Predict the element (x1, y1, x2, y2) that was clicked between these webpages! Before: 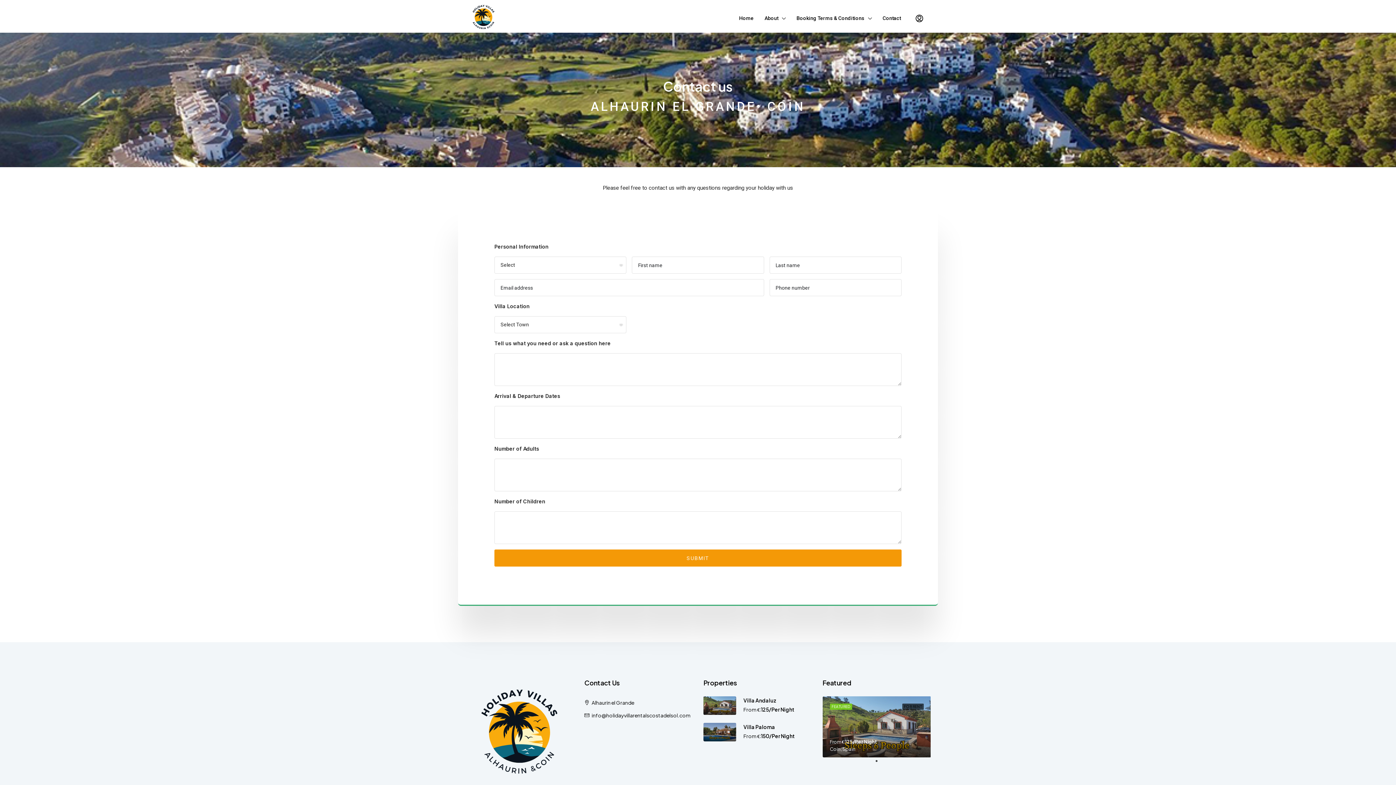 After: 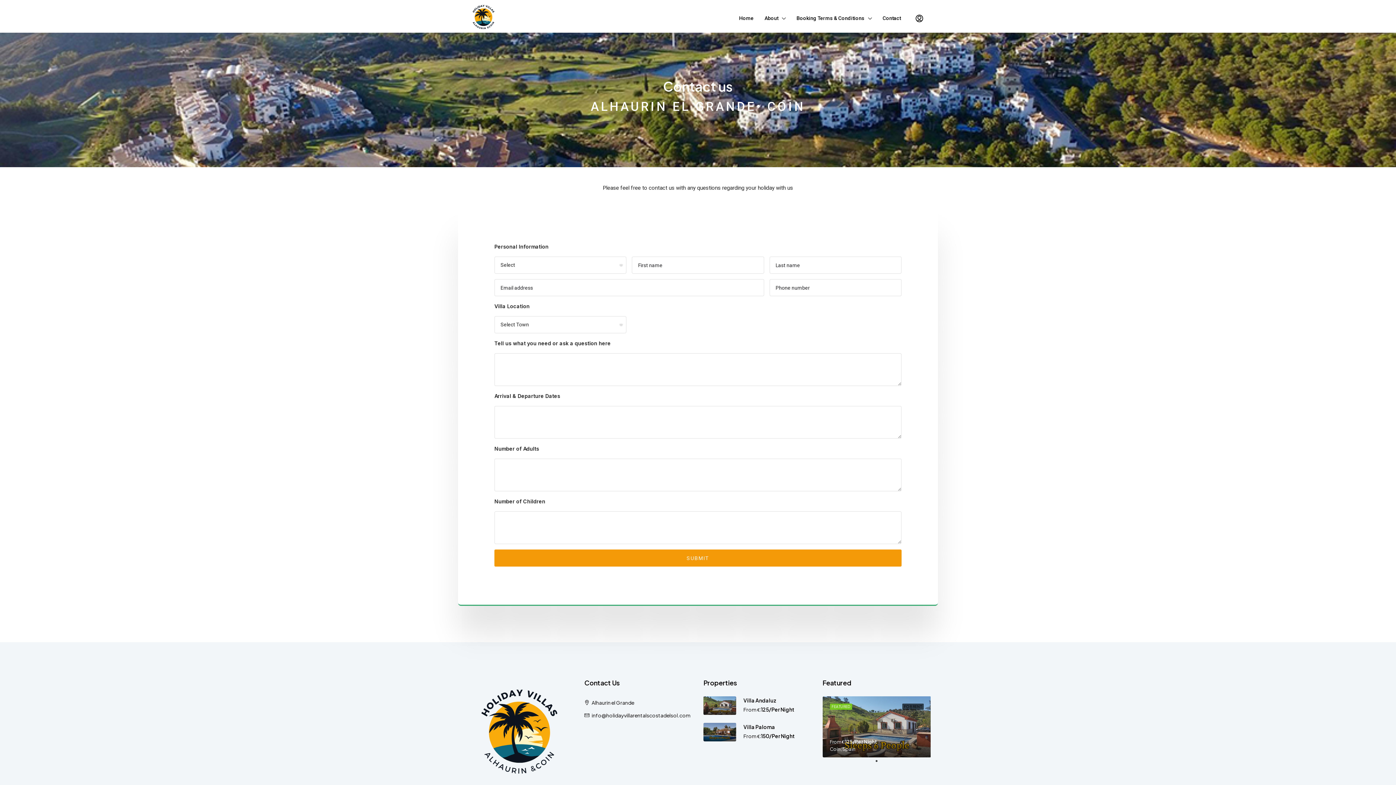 Action: label: 1 of 1 bbox: (876, 760, 884, 767)